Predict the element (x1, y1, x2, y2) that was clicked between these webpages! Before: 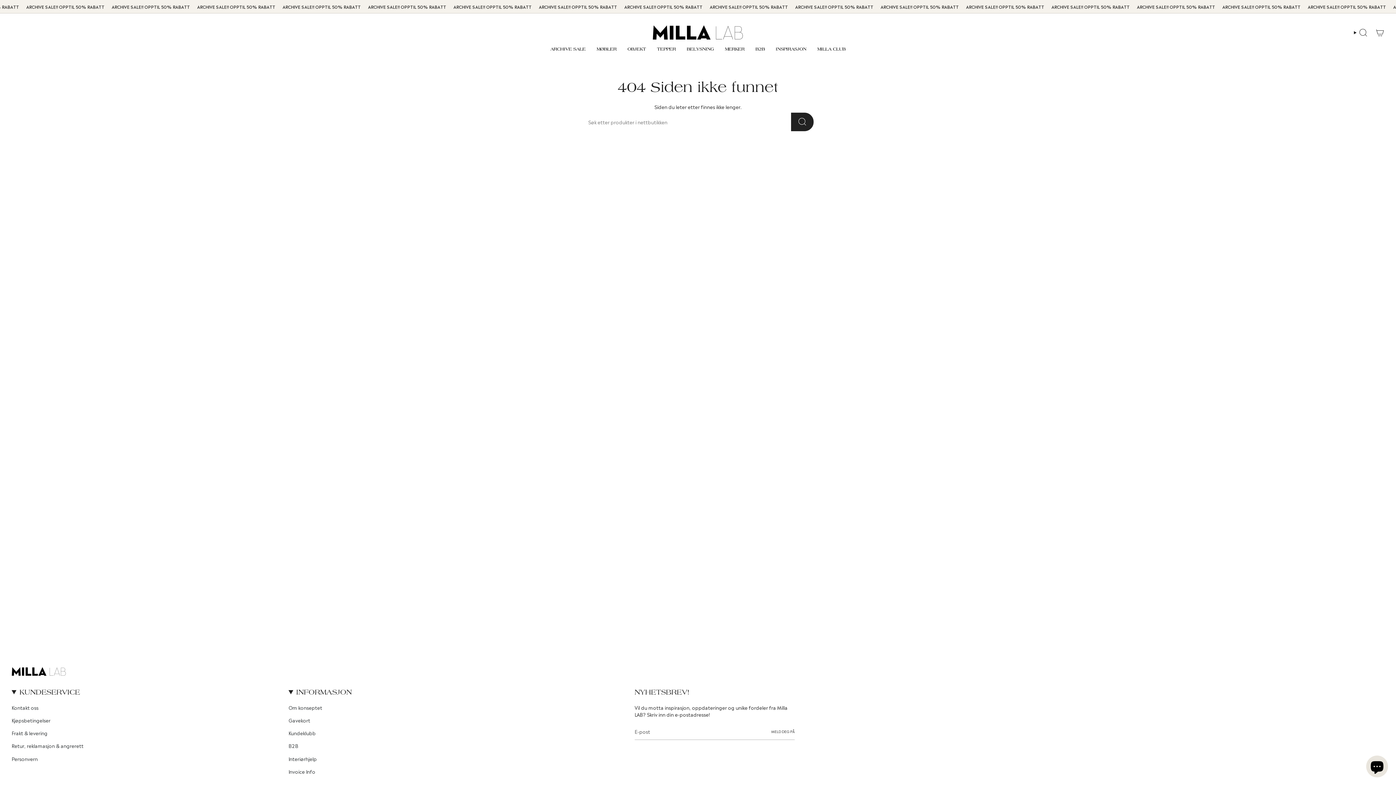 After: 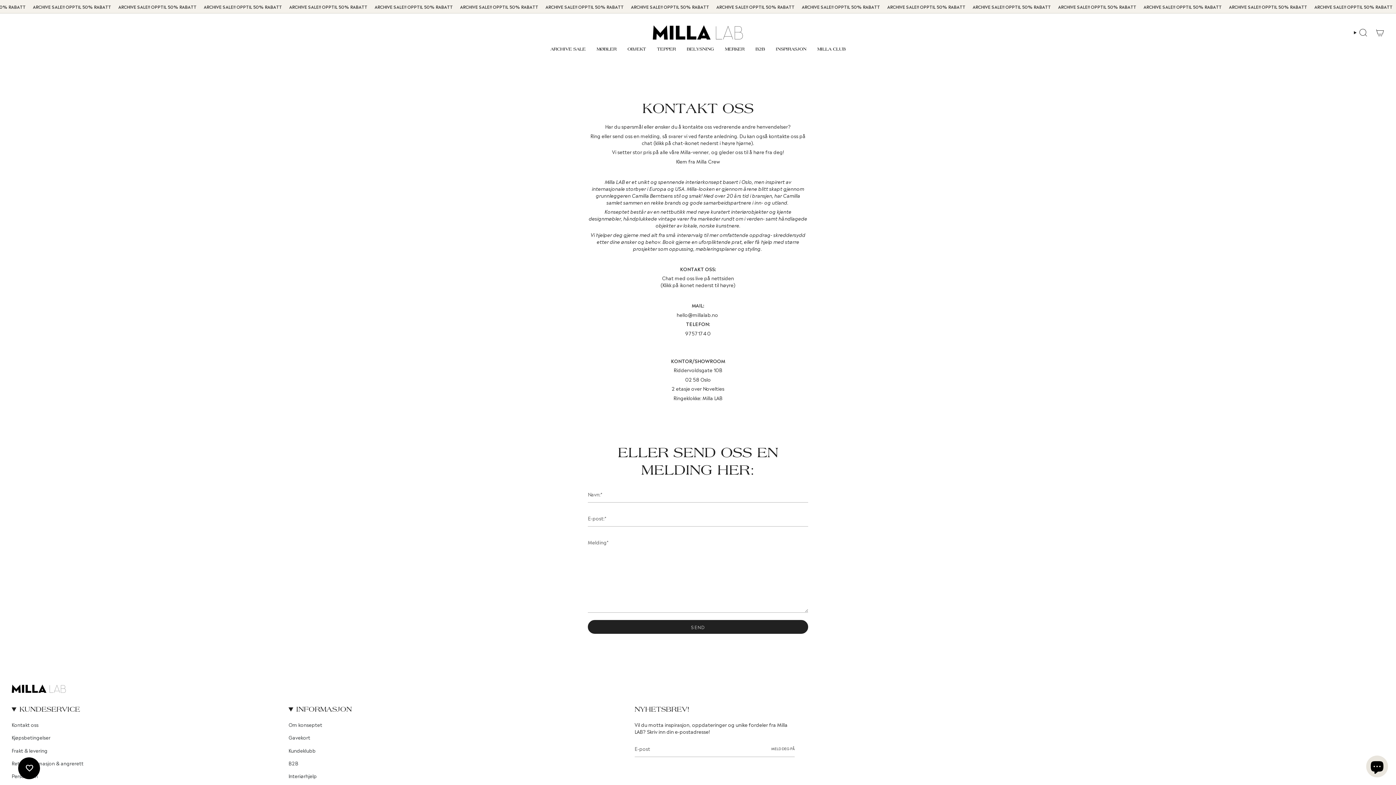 Action: label: Kontakt oss bbox: (11, 704, 38, 711)